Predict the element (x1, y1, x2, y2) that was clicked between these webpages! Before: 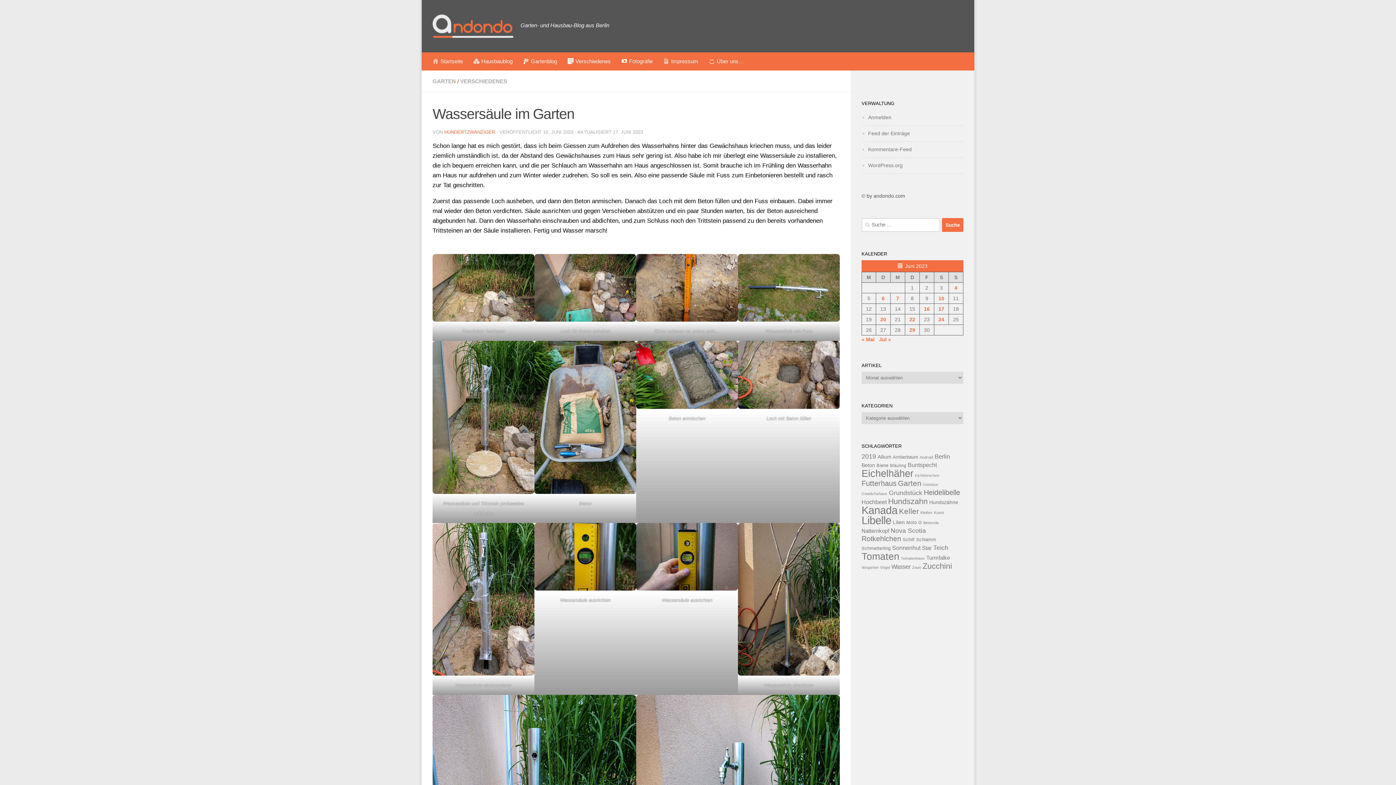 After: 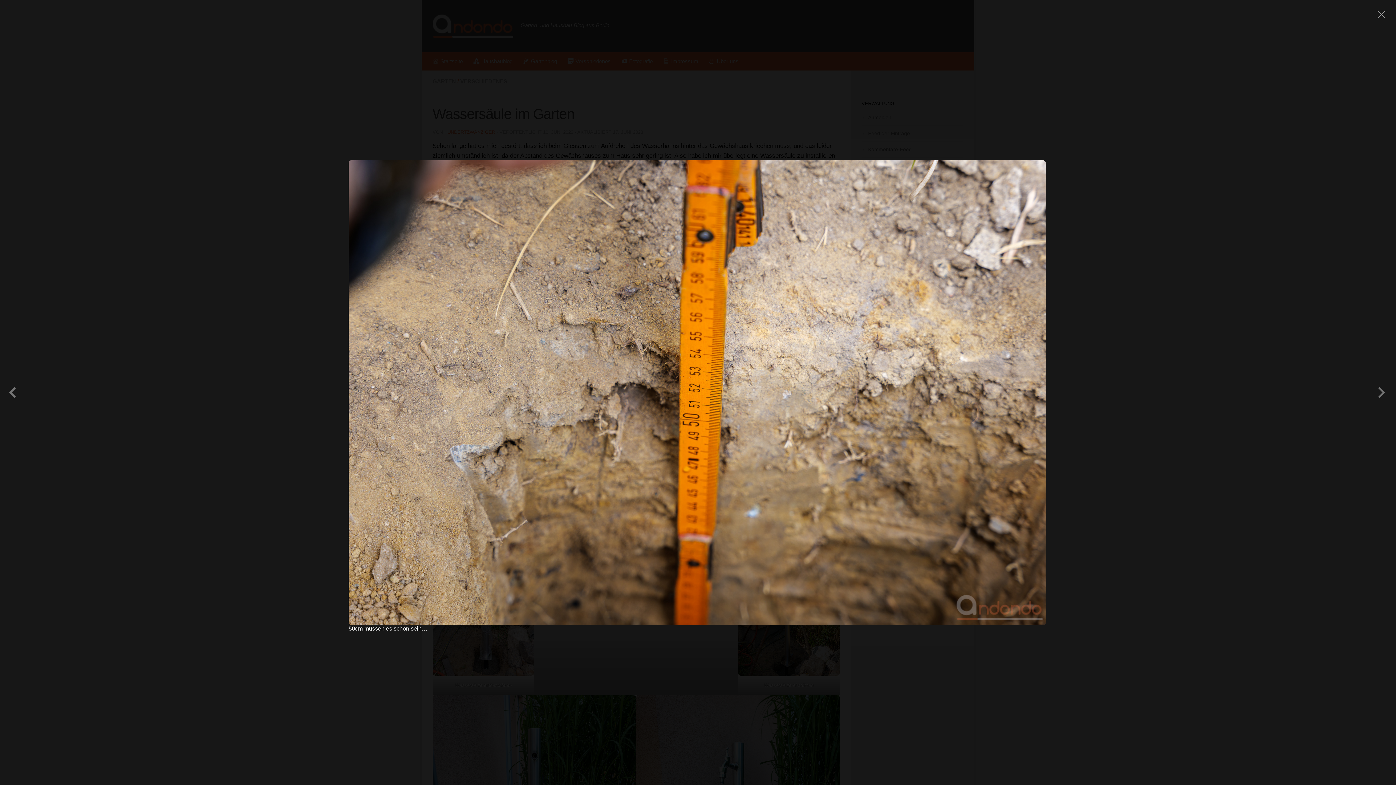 Action: bbox: (636, 254, 738, 321)